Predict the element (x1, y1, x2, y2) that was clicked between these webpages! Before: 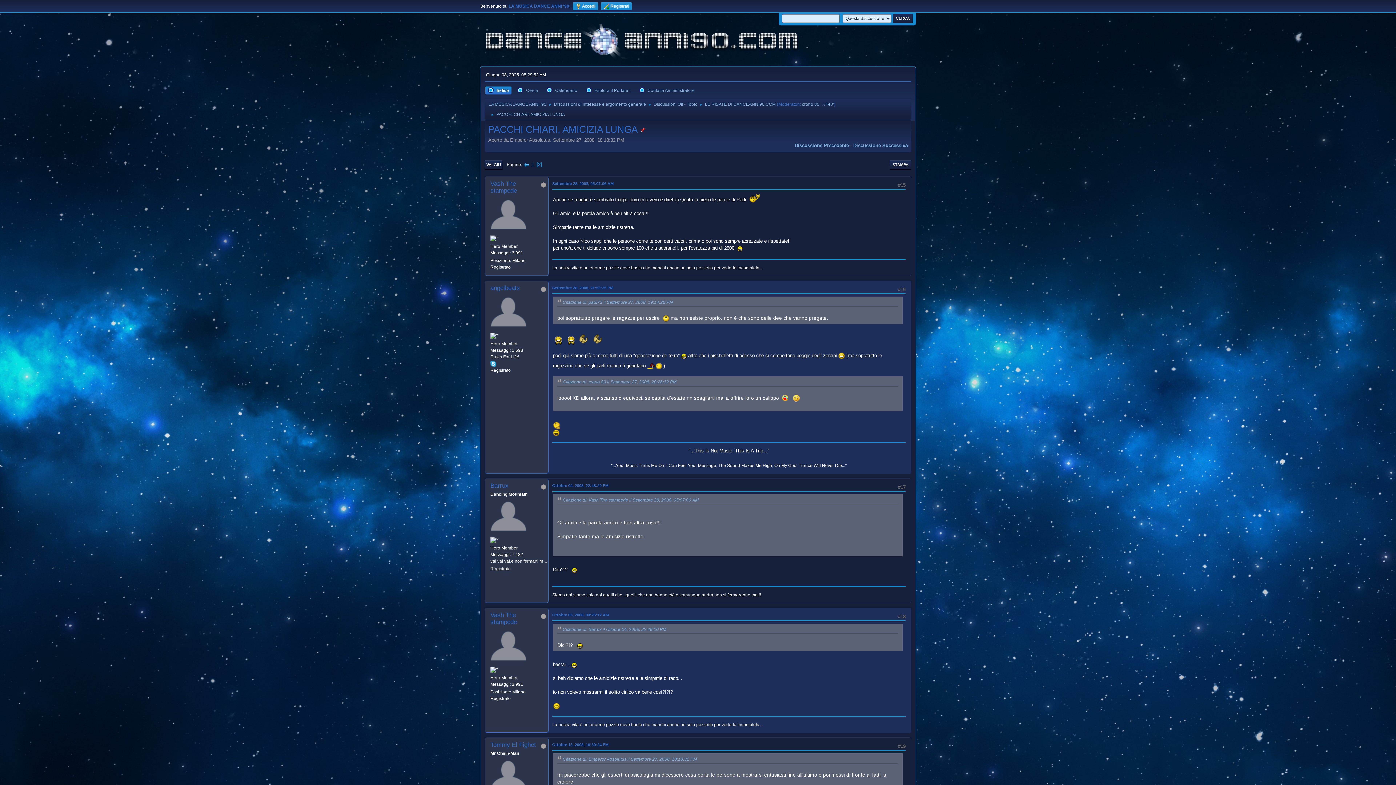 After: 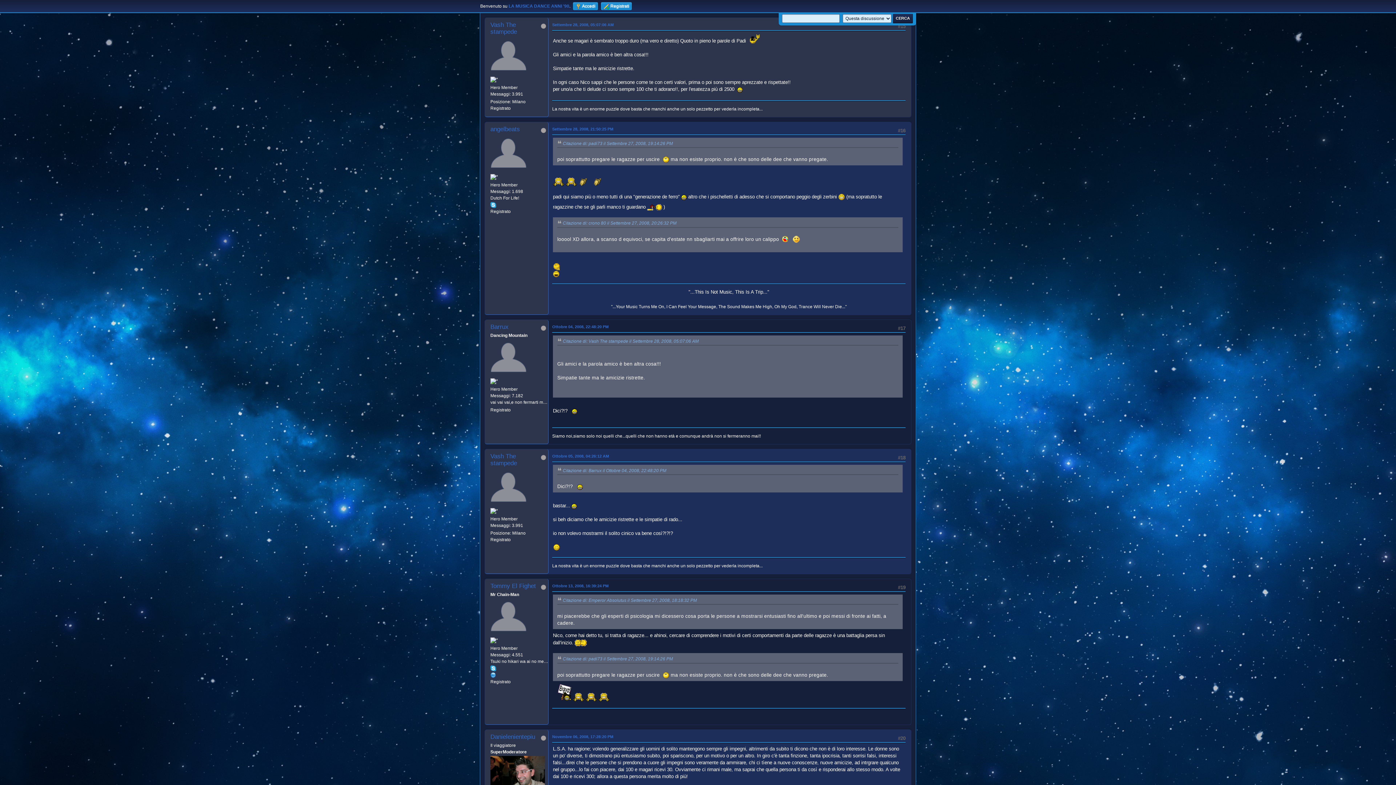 Action: bbox: (552, 180, 613, 186) label: Settembre 28, 2008, 05:07:06 AM